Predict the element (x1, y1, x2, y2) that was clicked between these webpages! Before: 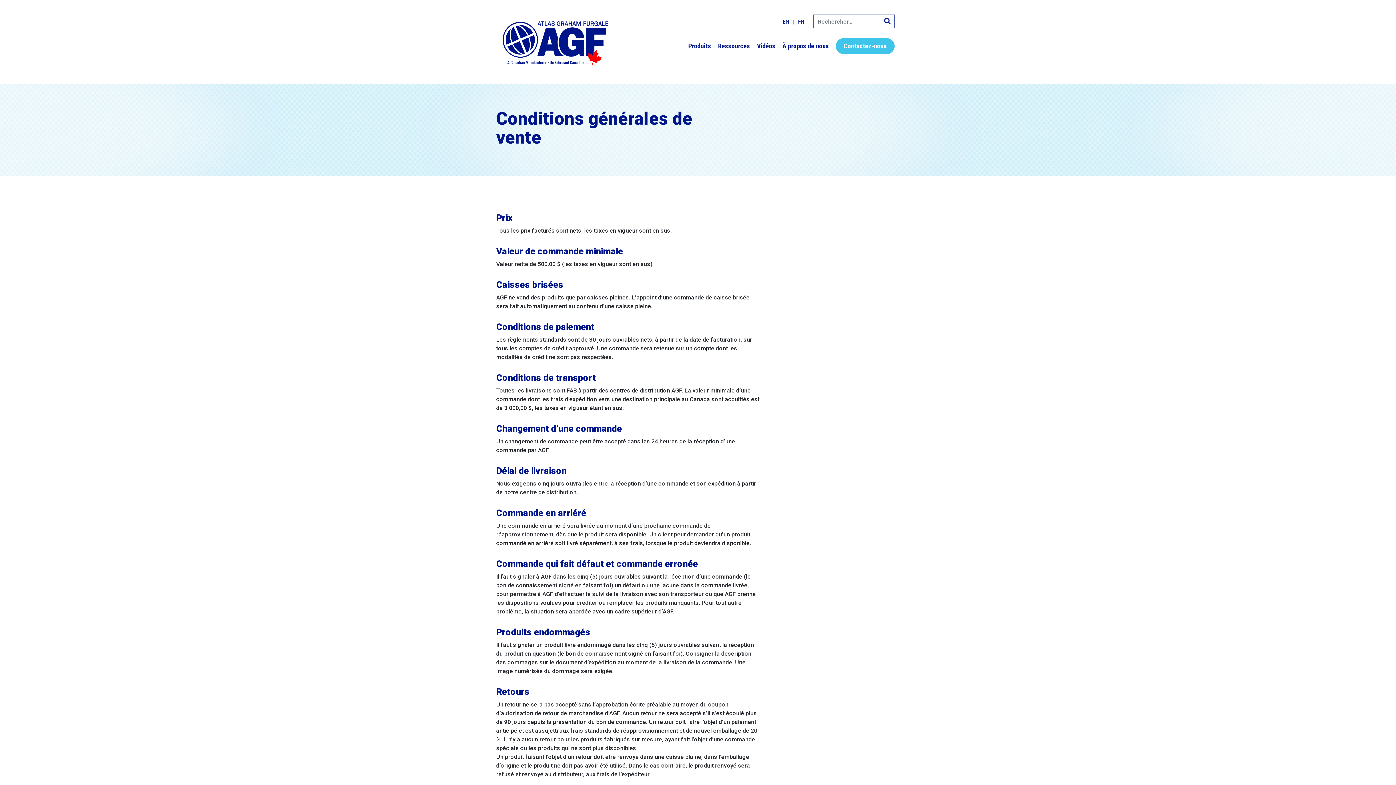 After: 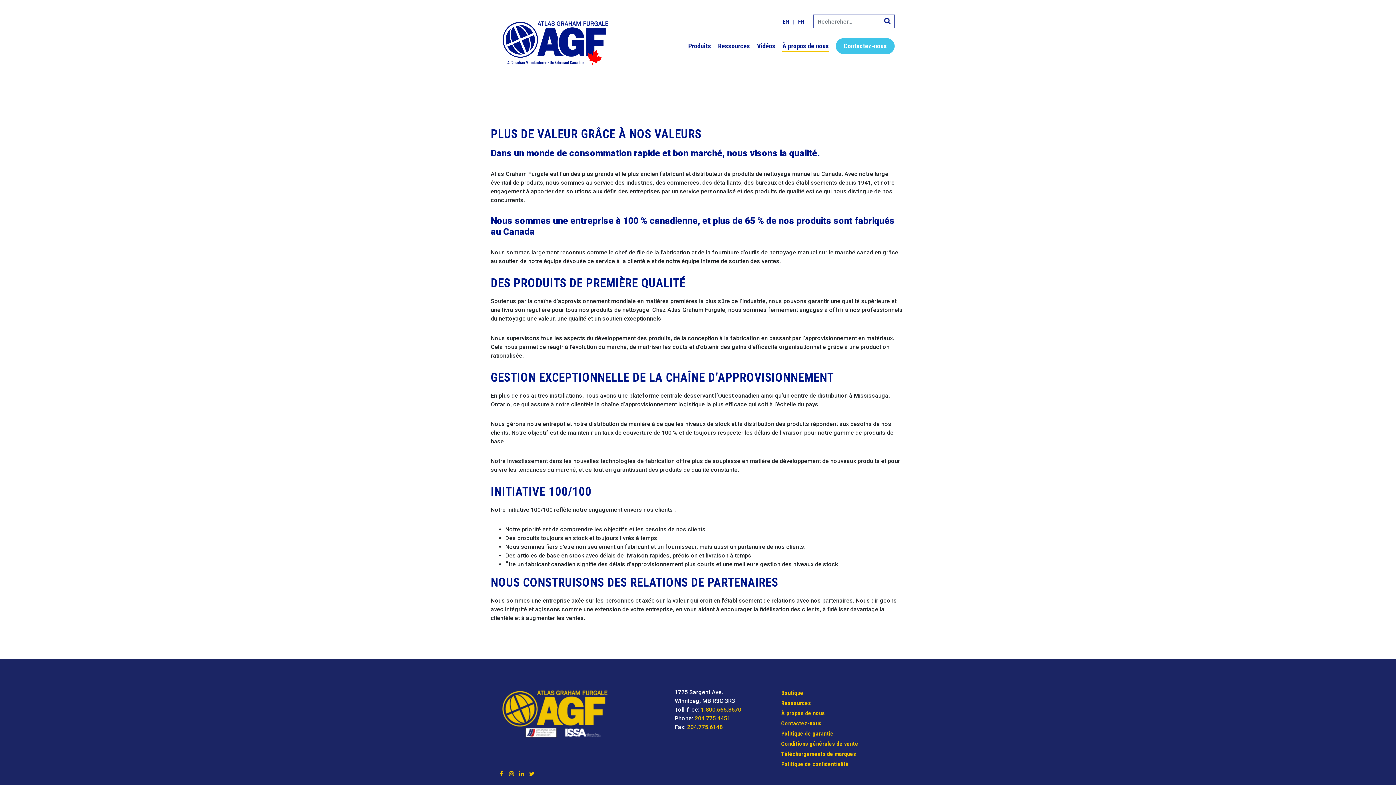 Action: bbox: (782, 36, 829, 50) label: À propos de nous